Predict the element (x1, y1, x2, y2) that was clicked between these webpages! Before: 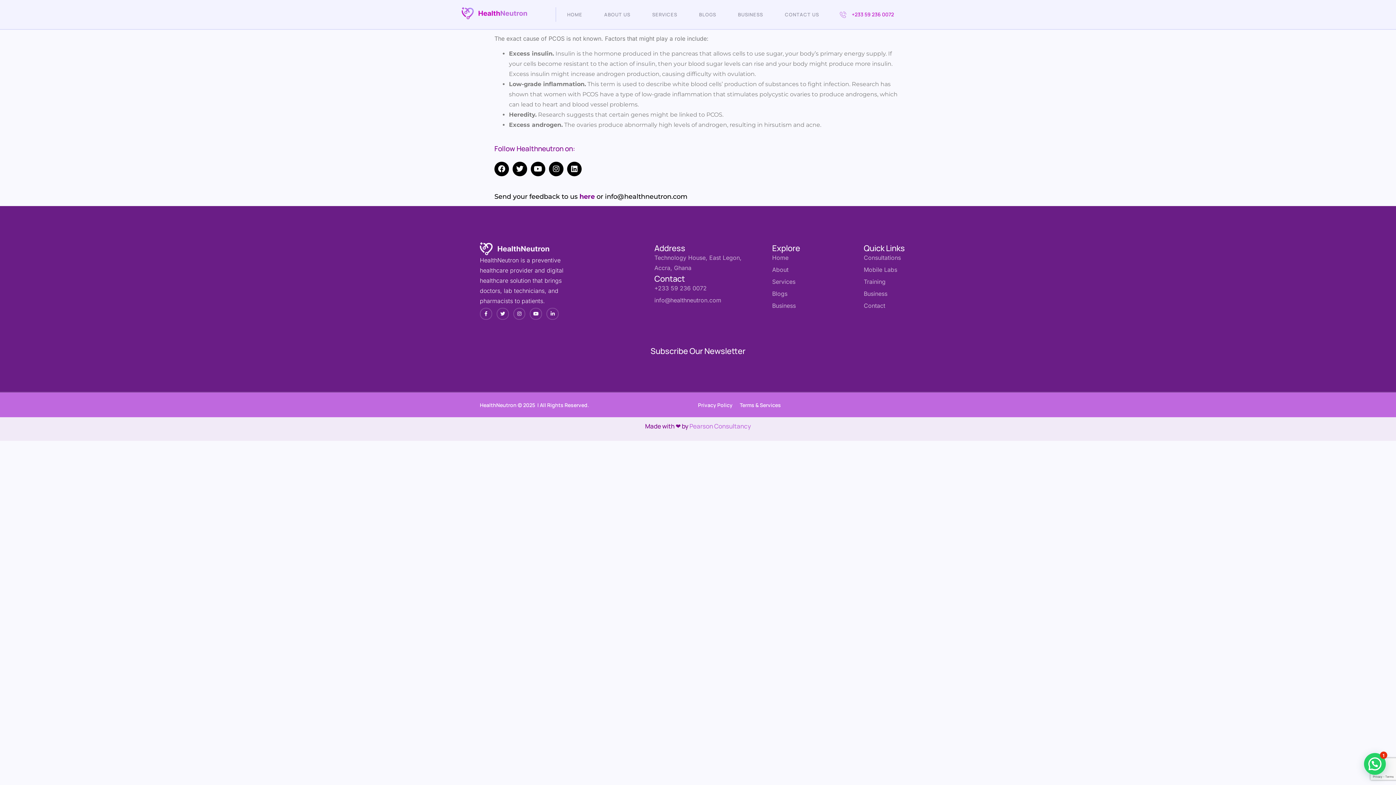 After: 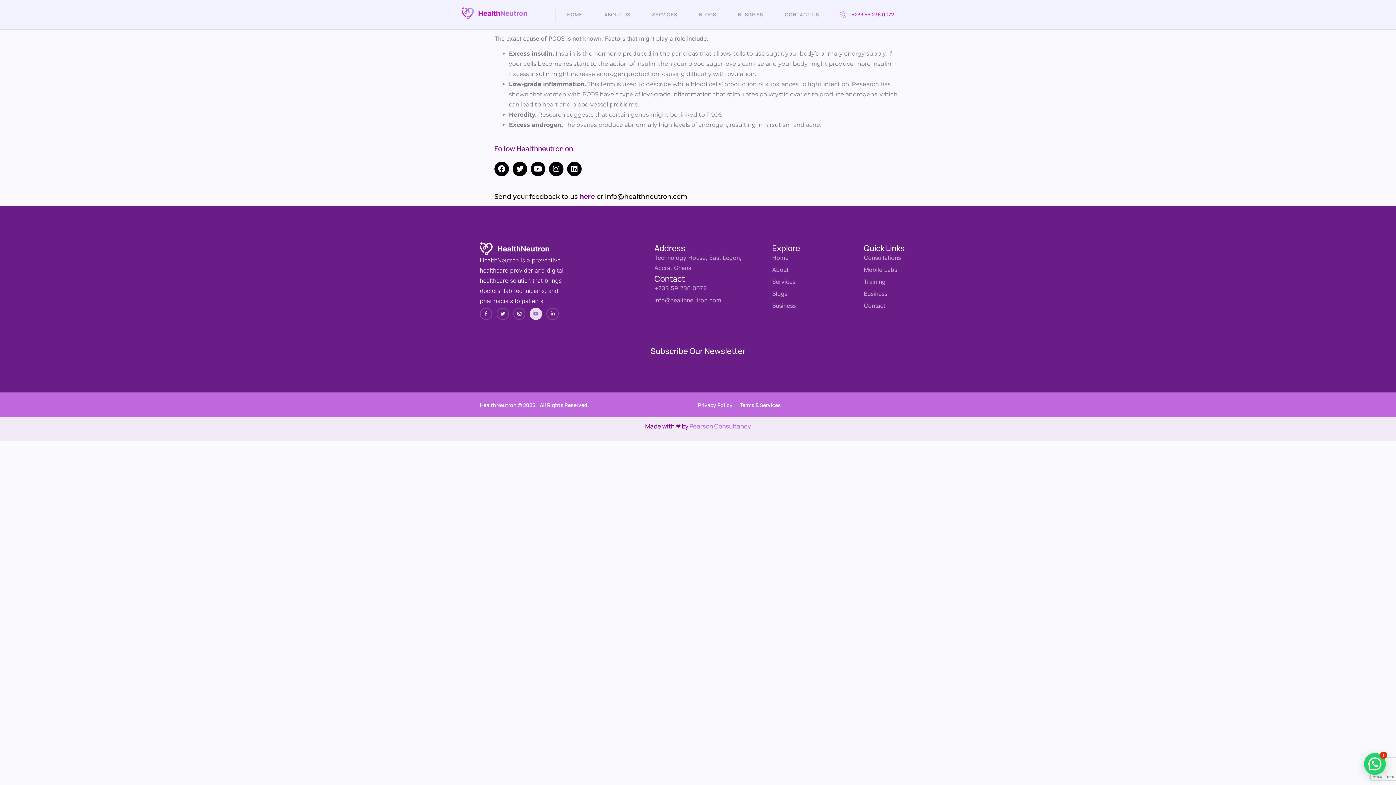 Action: label: Youtube bbox: (529, 307, 542, 320)